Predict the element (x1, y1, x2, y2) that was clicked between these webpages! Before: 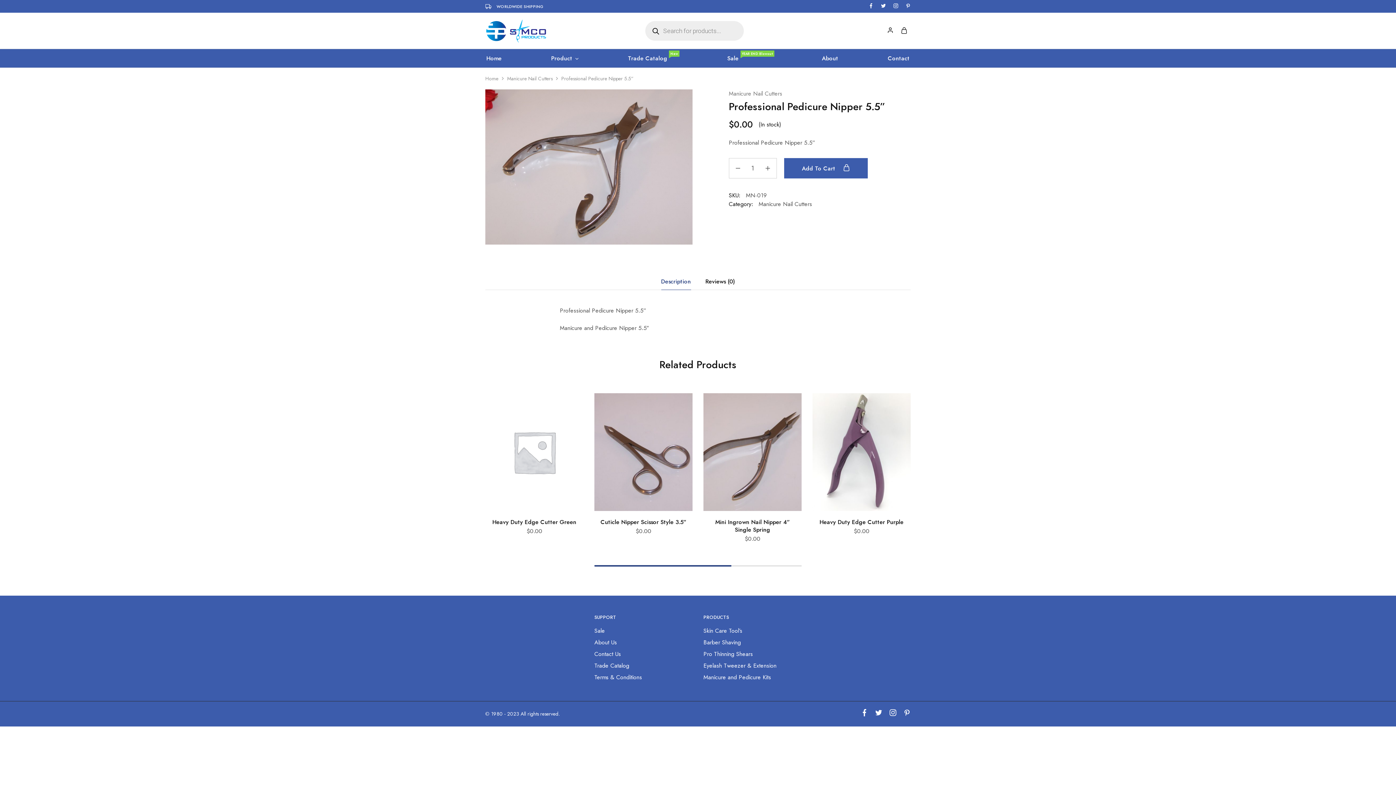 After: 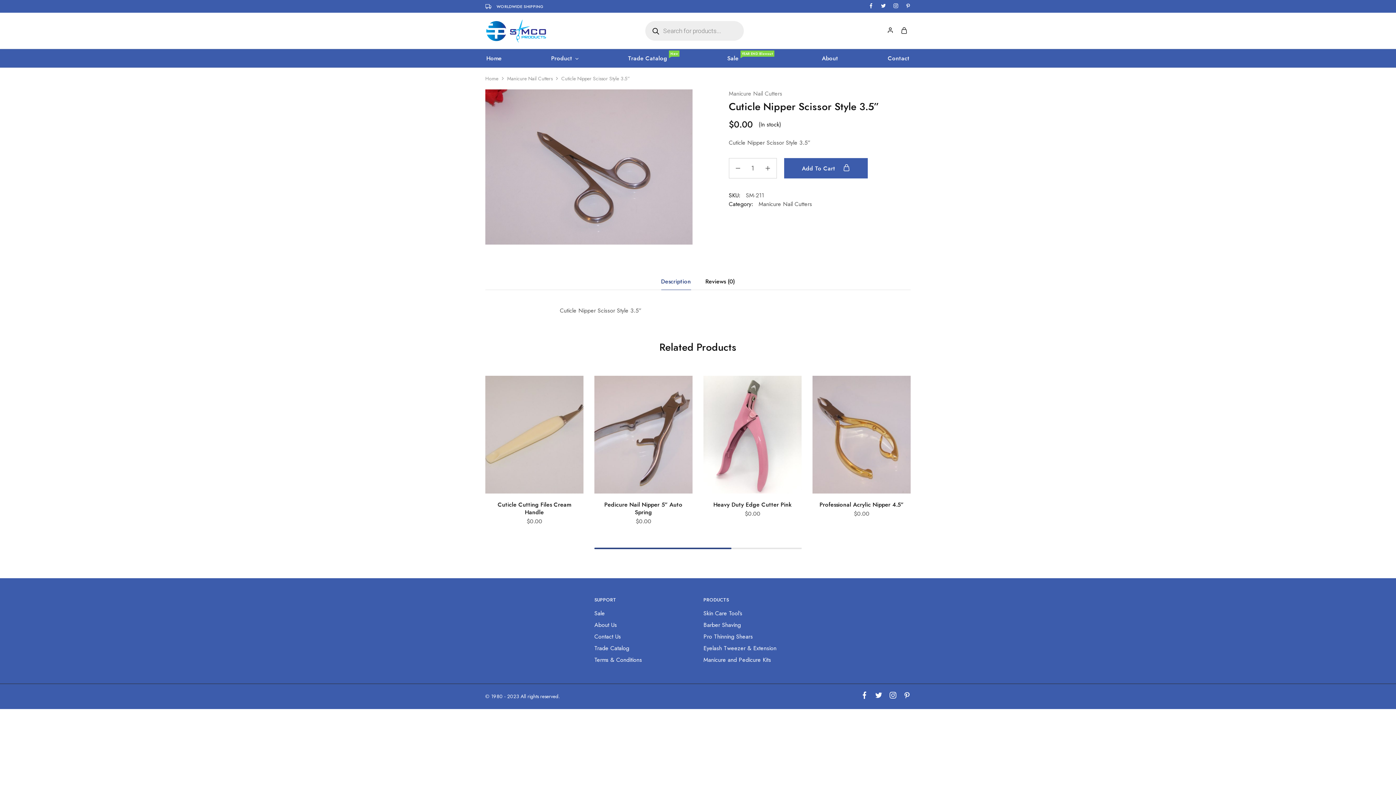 Action: bbox: (594, 393, 692, 511)